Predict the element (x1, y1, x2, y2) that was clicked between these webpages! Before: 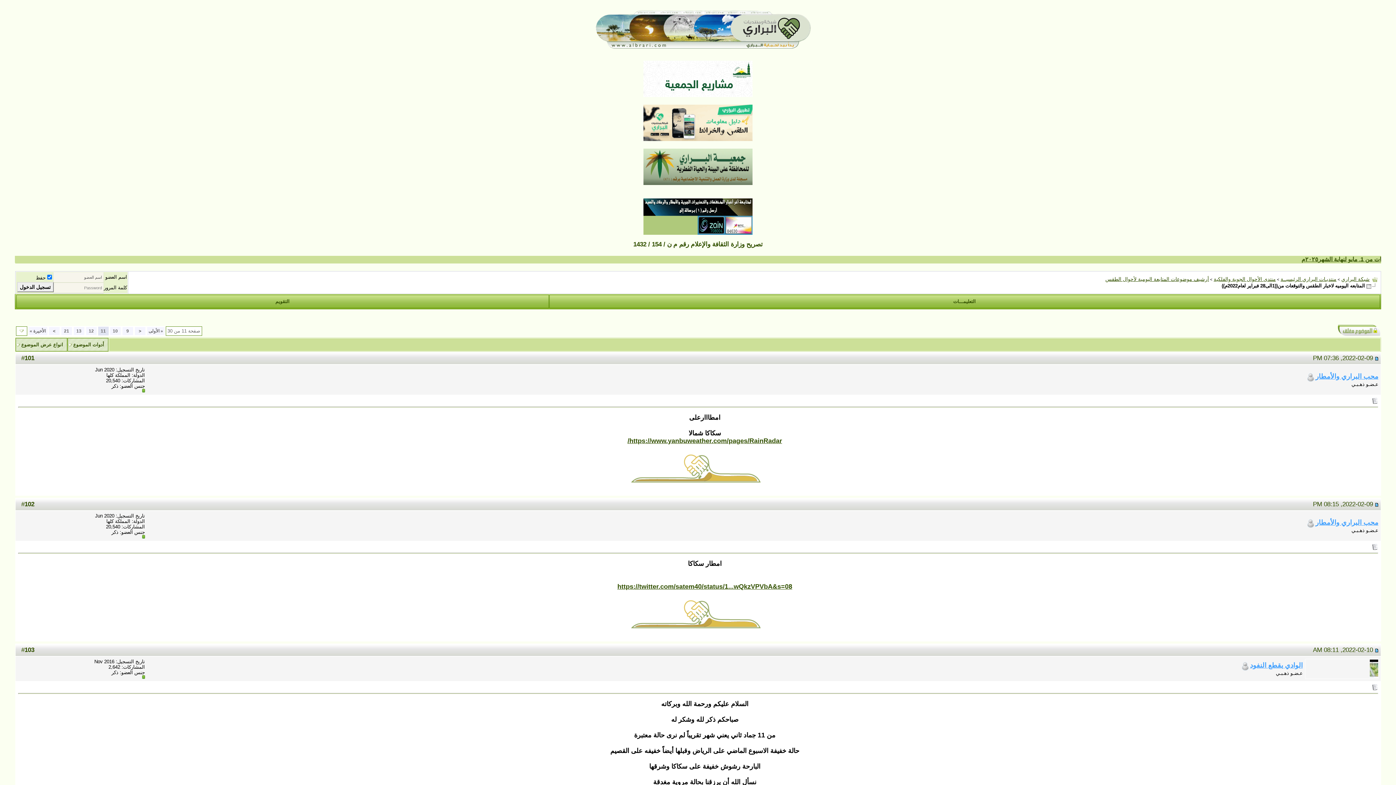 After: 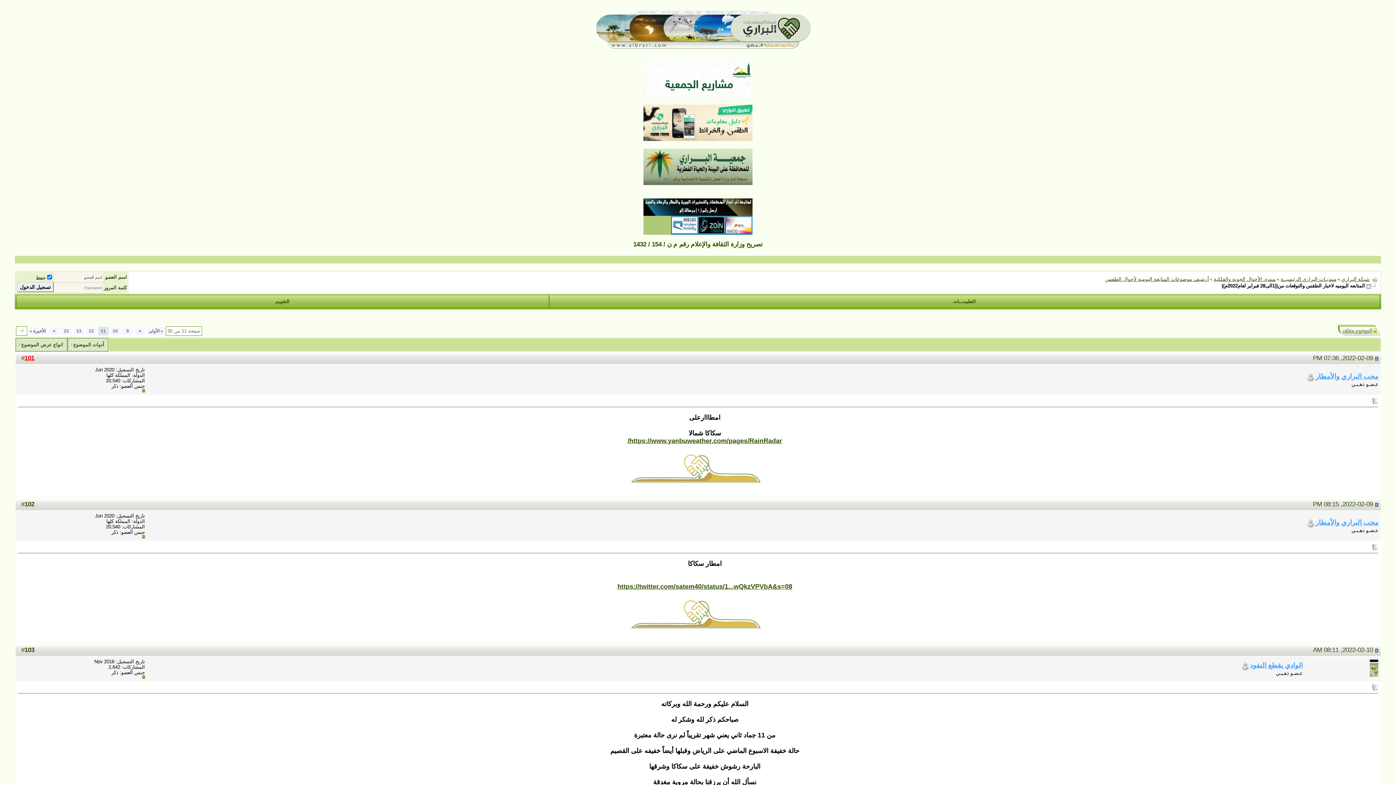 Action: bbox: (24, 354, 34, 361) label: 101